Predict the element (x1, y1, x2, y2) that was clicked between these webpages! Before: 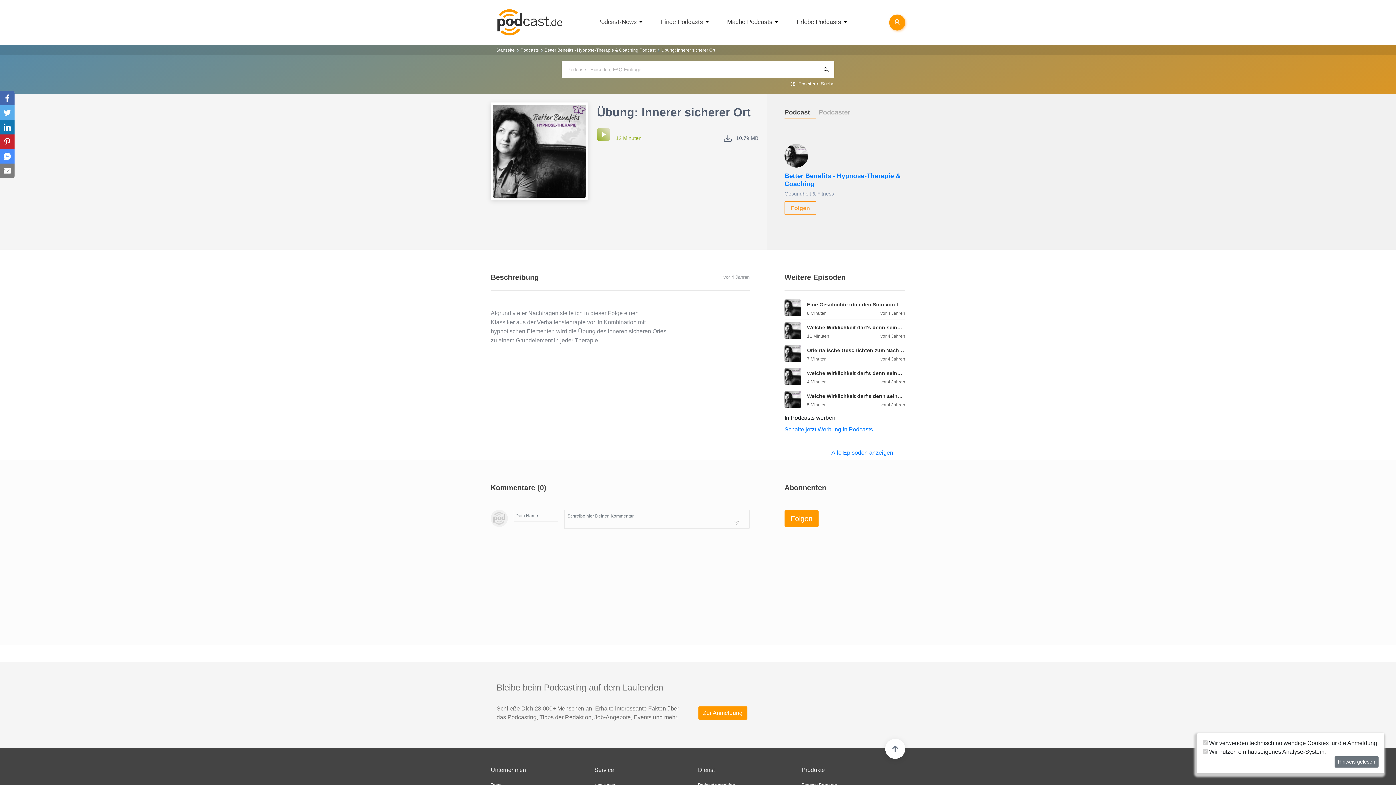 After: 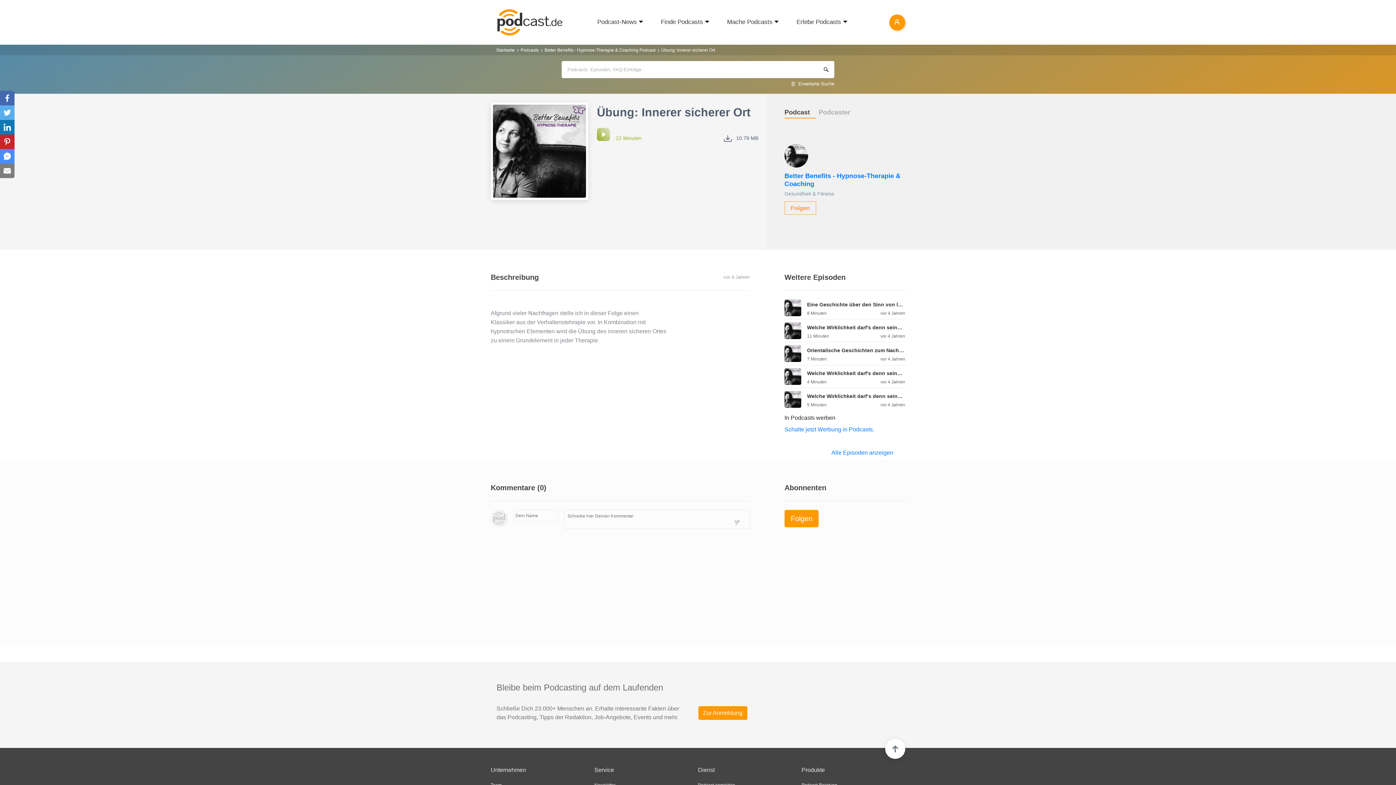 Action: label: Hinweis gelesen bbox: (1334, 756, 1378, 768)